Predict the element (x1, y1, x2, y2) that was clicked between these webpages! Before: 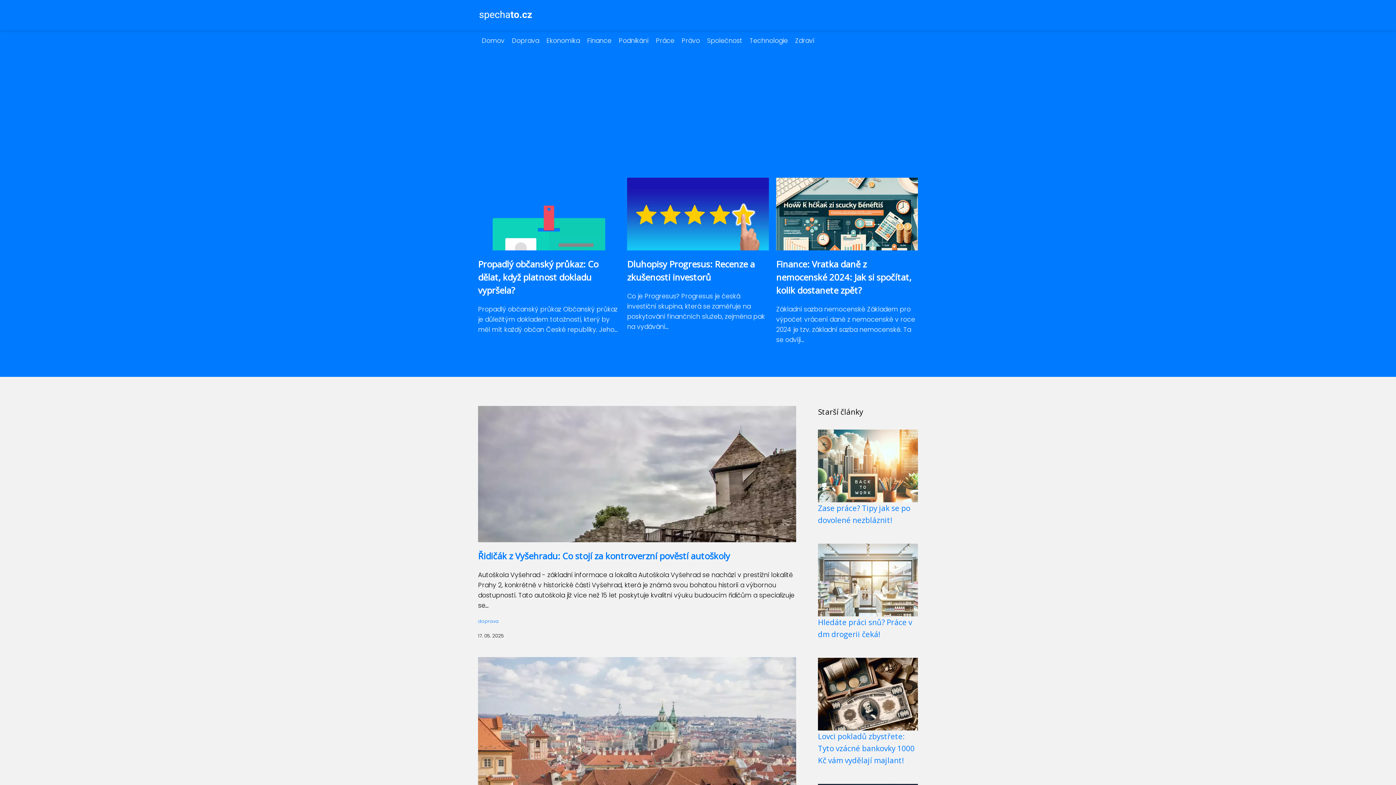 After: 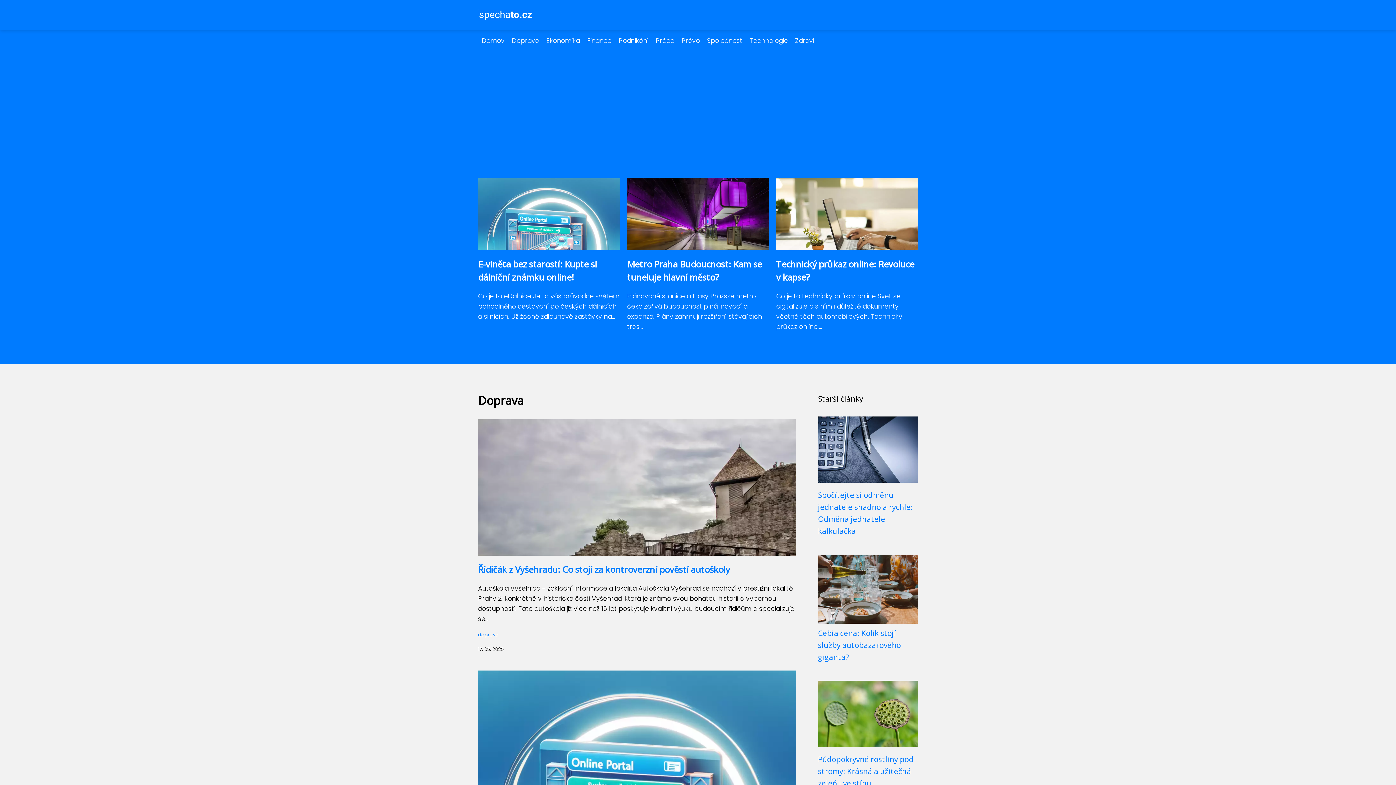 Action: label: Doprava bbox: (508, 36, 542, 45)